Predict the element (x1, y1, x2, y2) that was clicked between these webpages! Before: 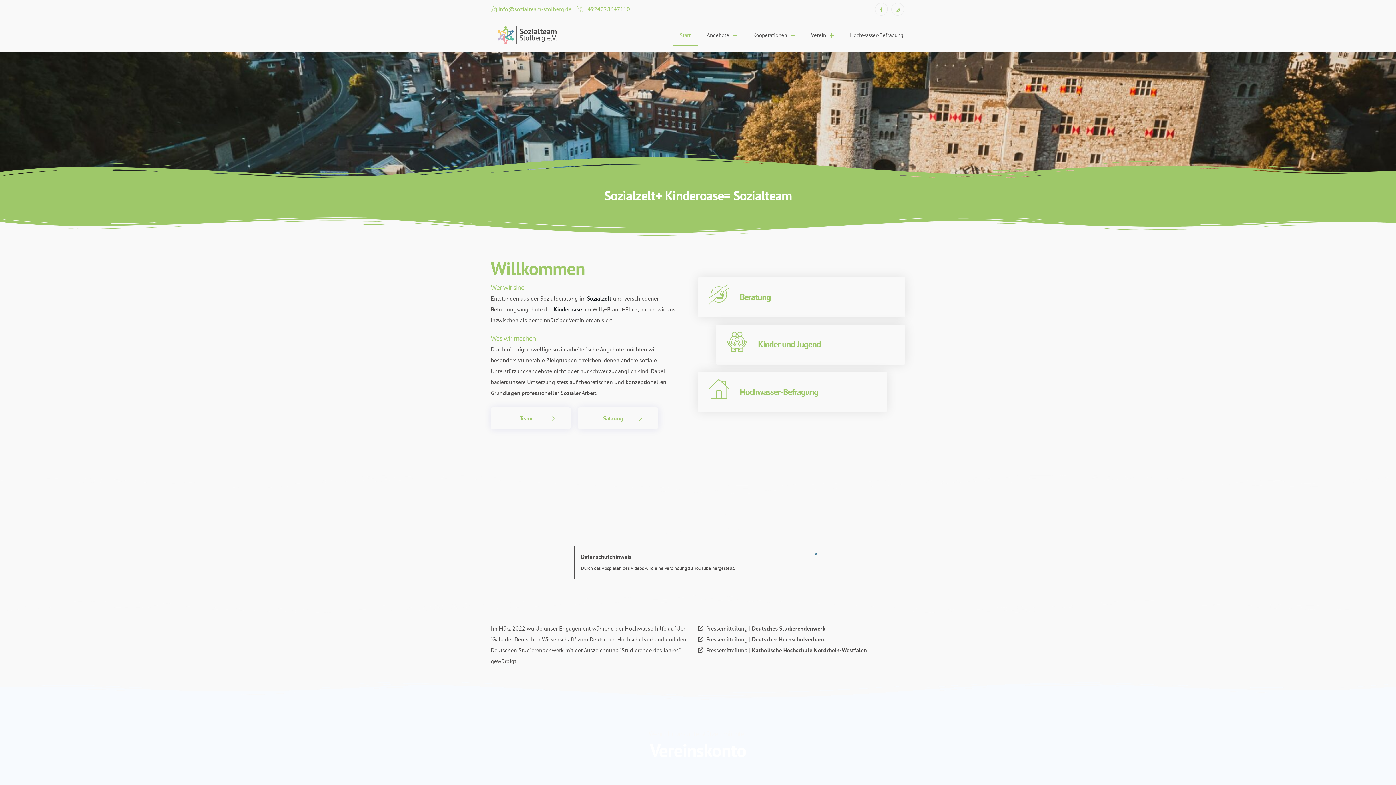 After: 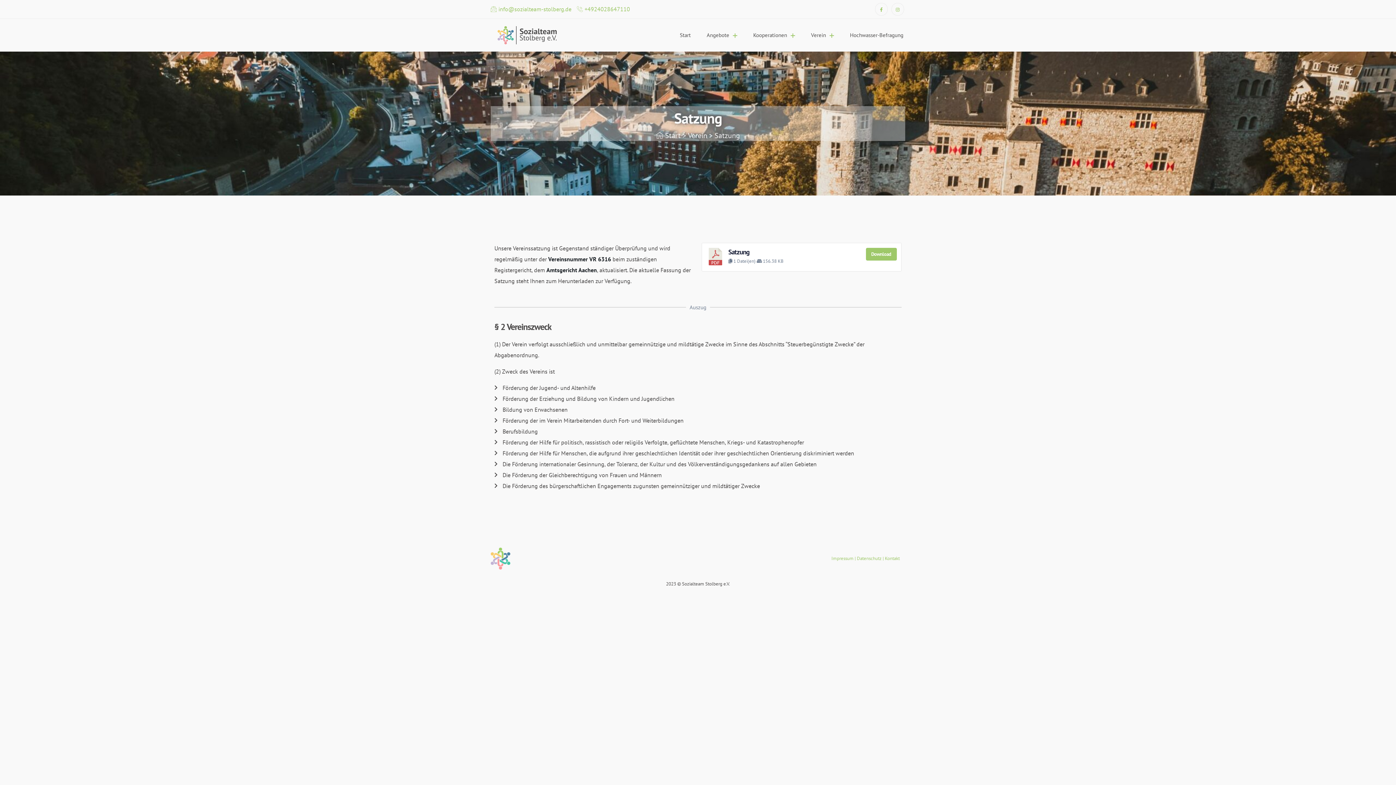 Action: label: Satzung bbox: (578, 407, 658, 429)